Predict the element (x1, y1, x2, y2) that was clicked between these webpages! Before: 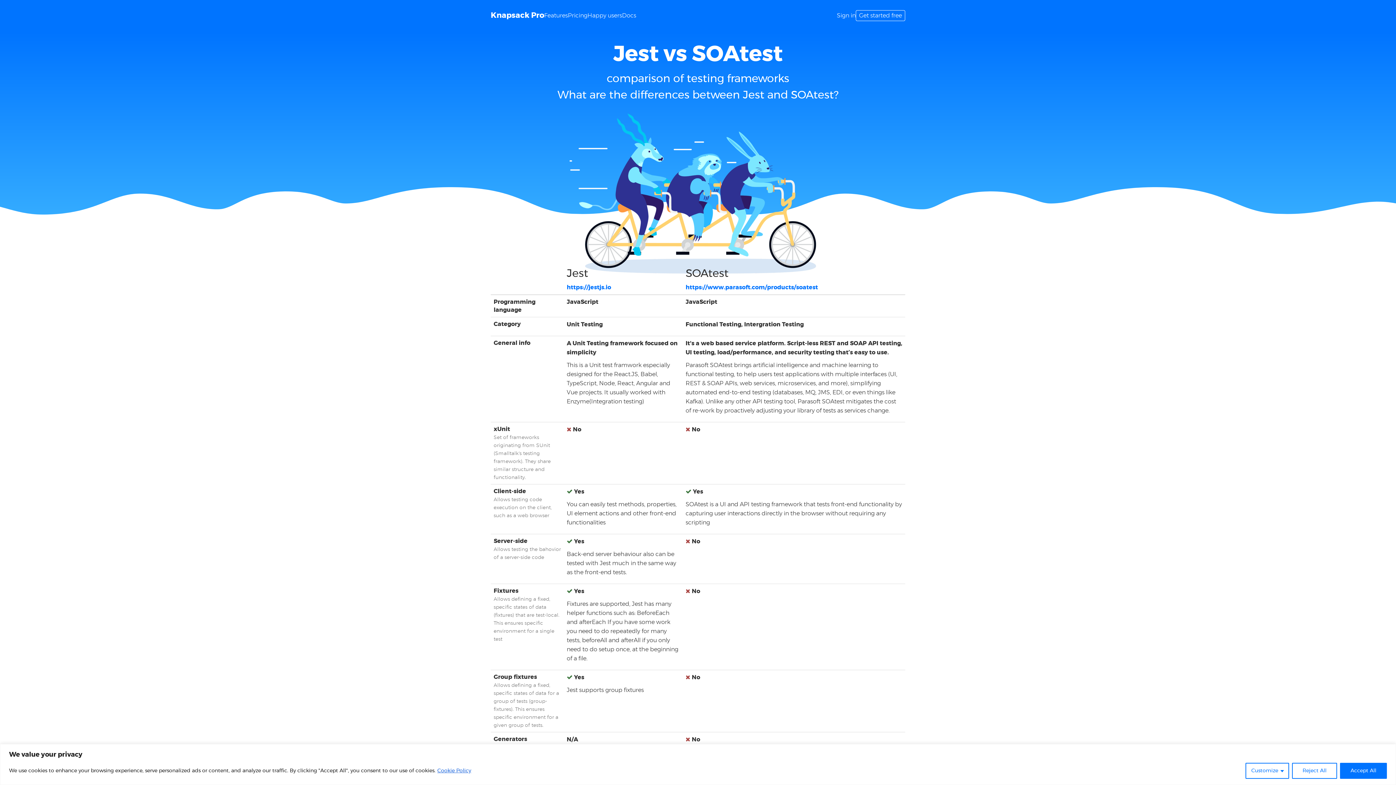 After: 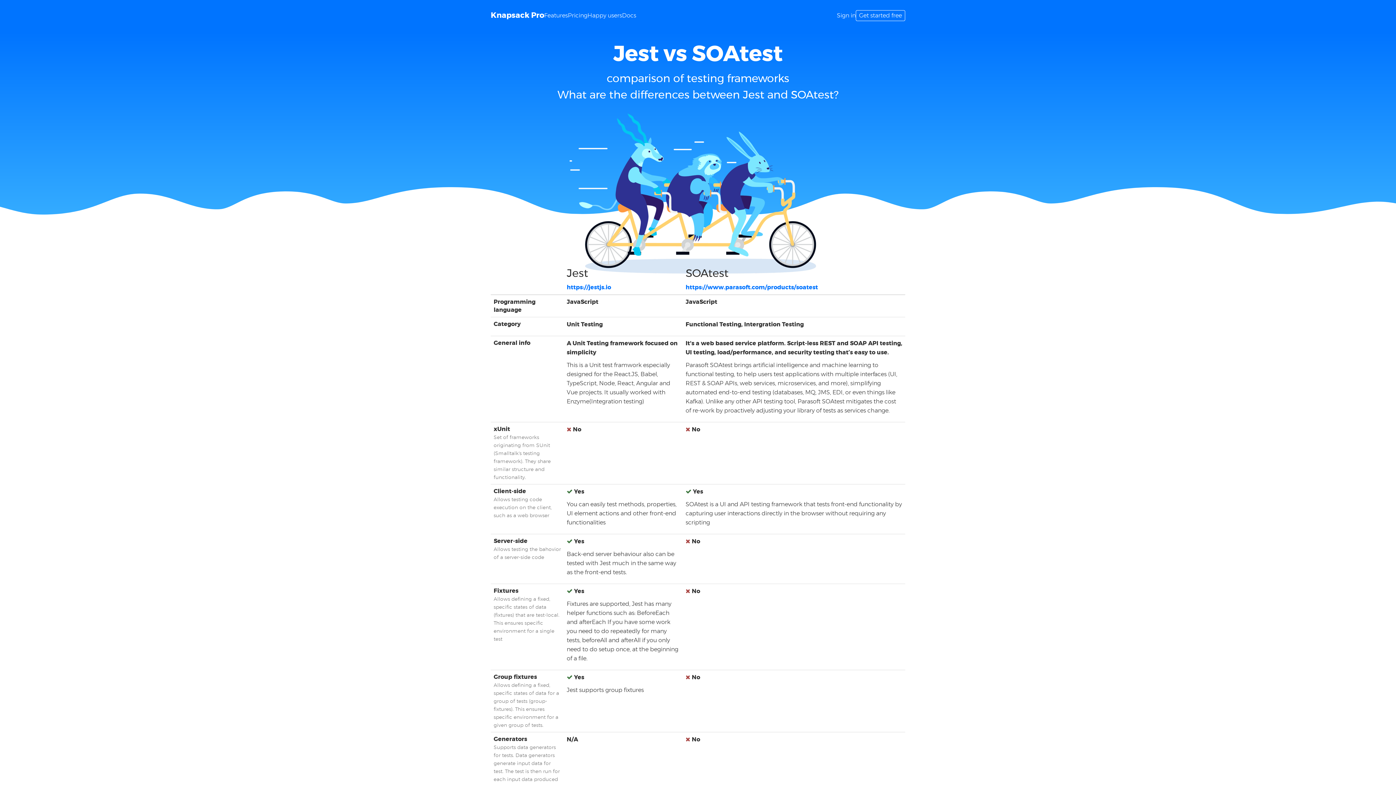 Action: label: Accept All bbox: (1340, 763, 1387, 779)